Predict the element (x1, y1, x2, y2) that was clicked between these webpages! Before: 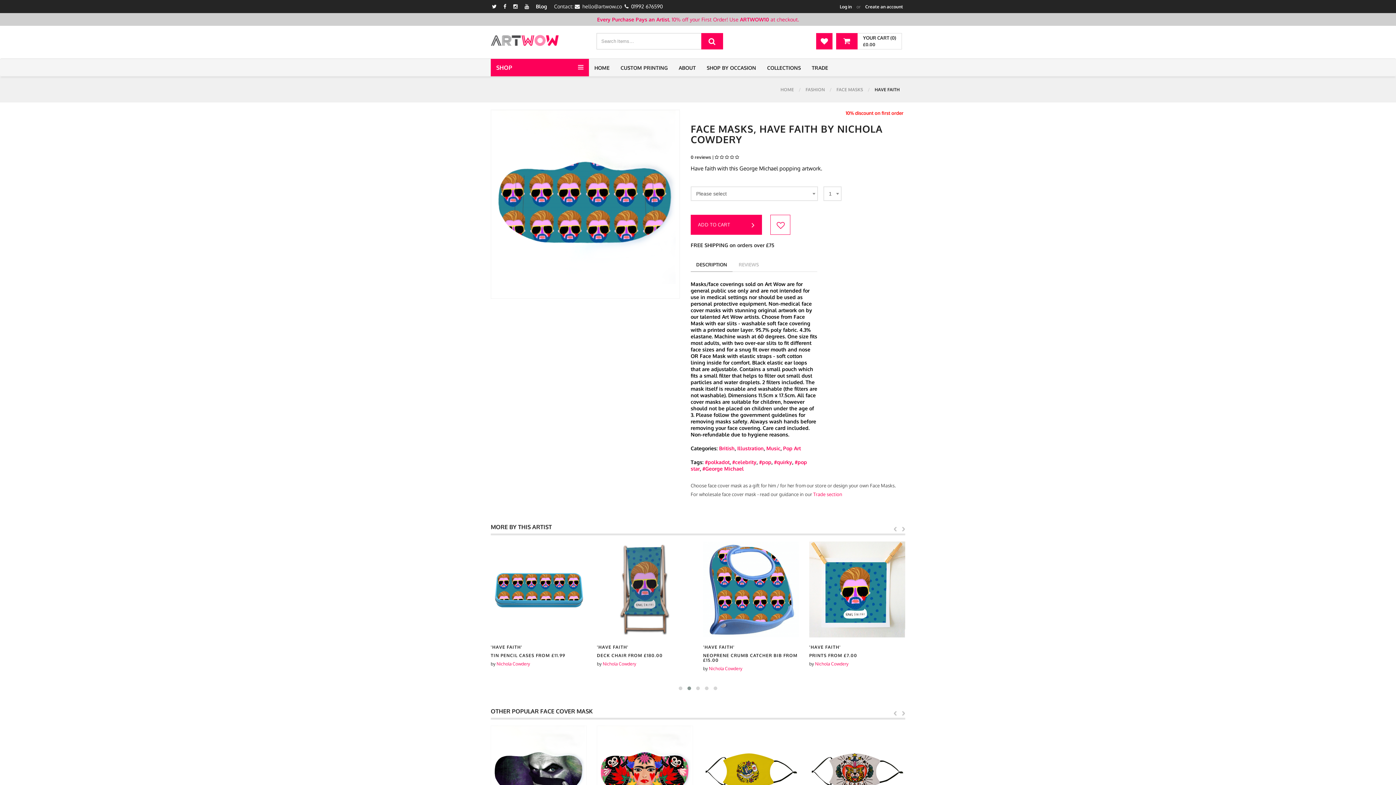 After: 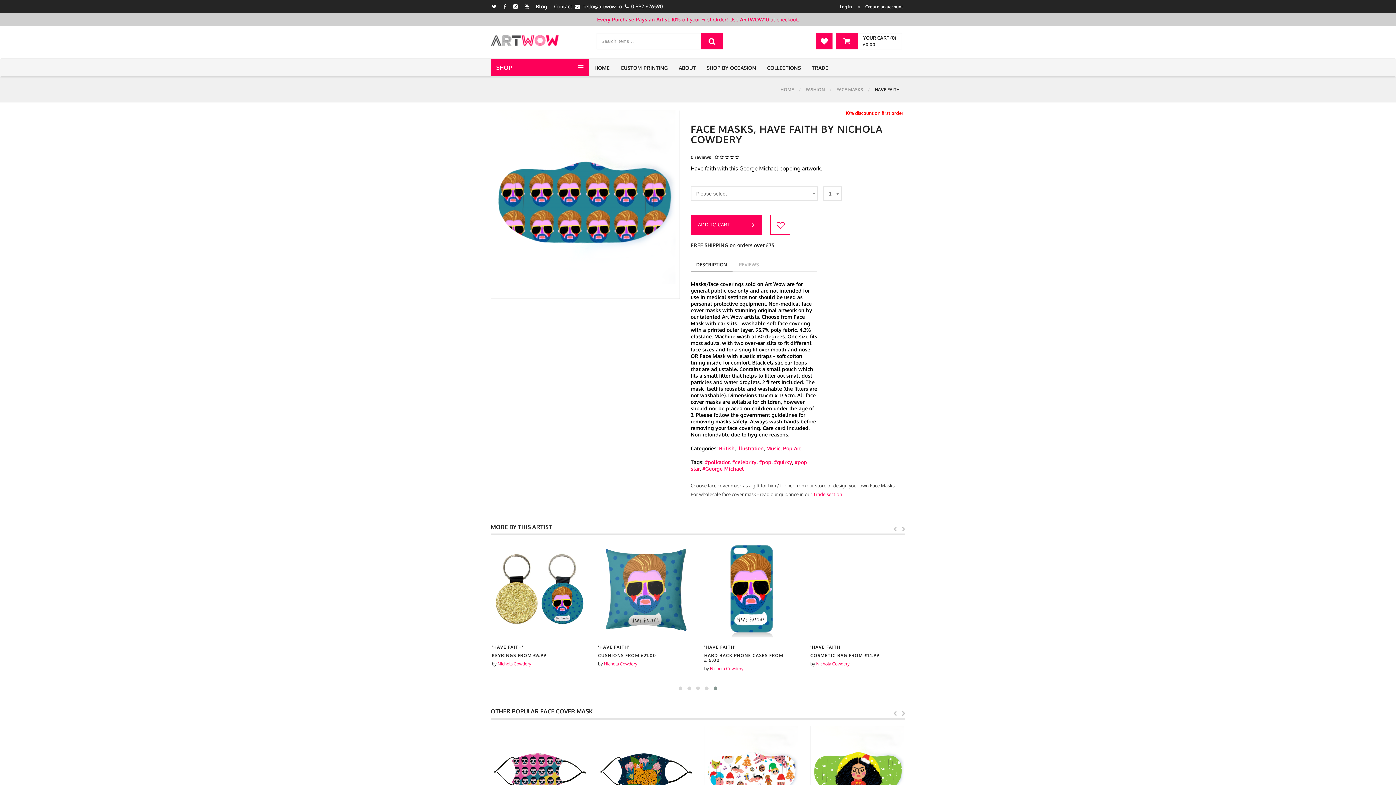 Action: bbox: (701, 33, 723, 49)